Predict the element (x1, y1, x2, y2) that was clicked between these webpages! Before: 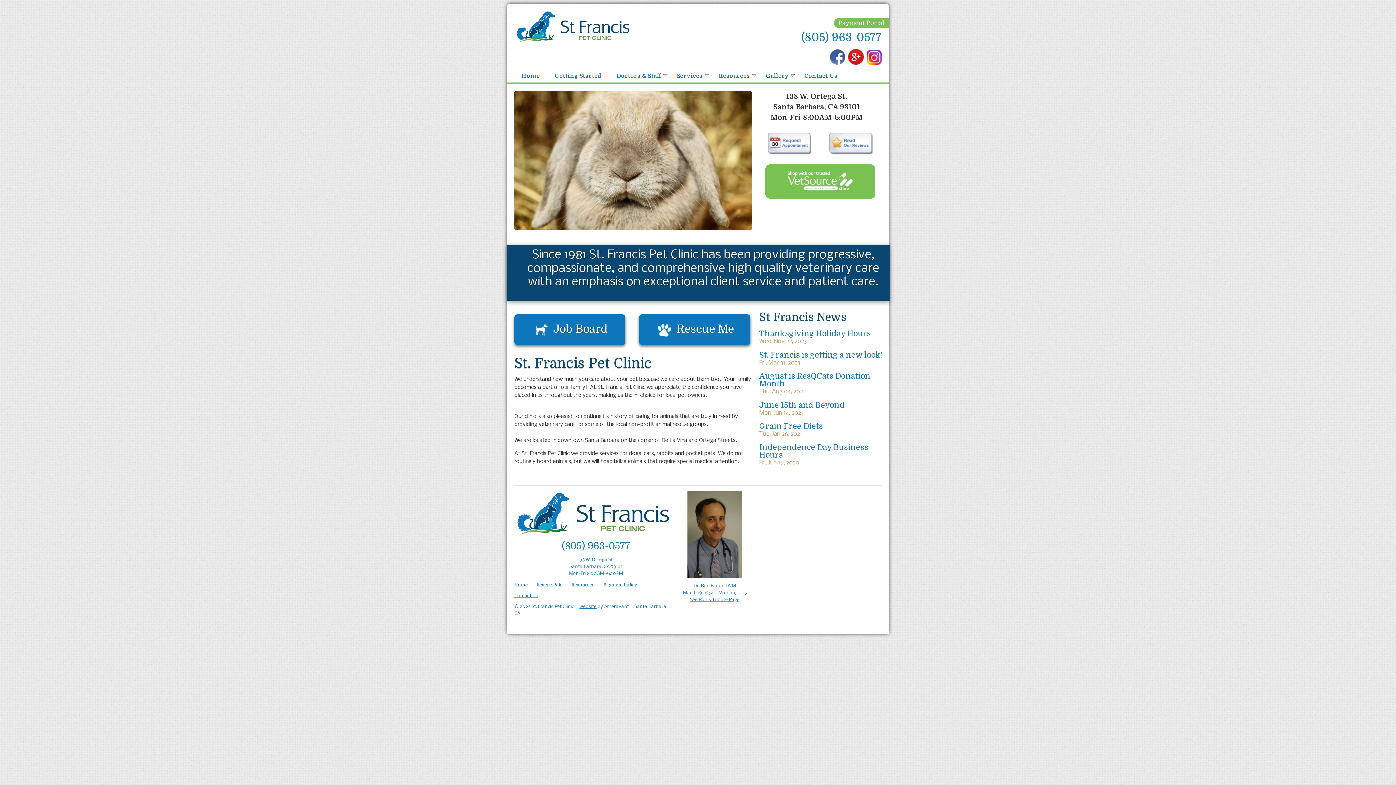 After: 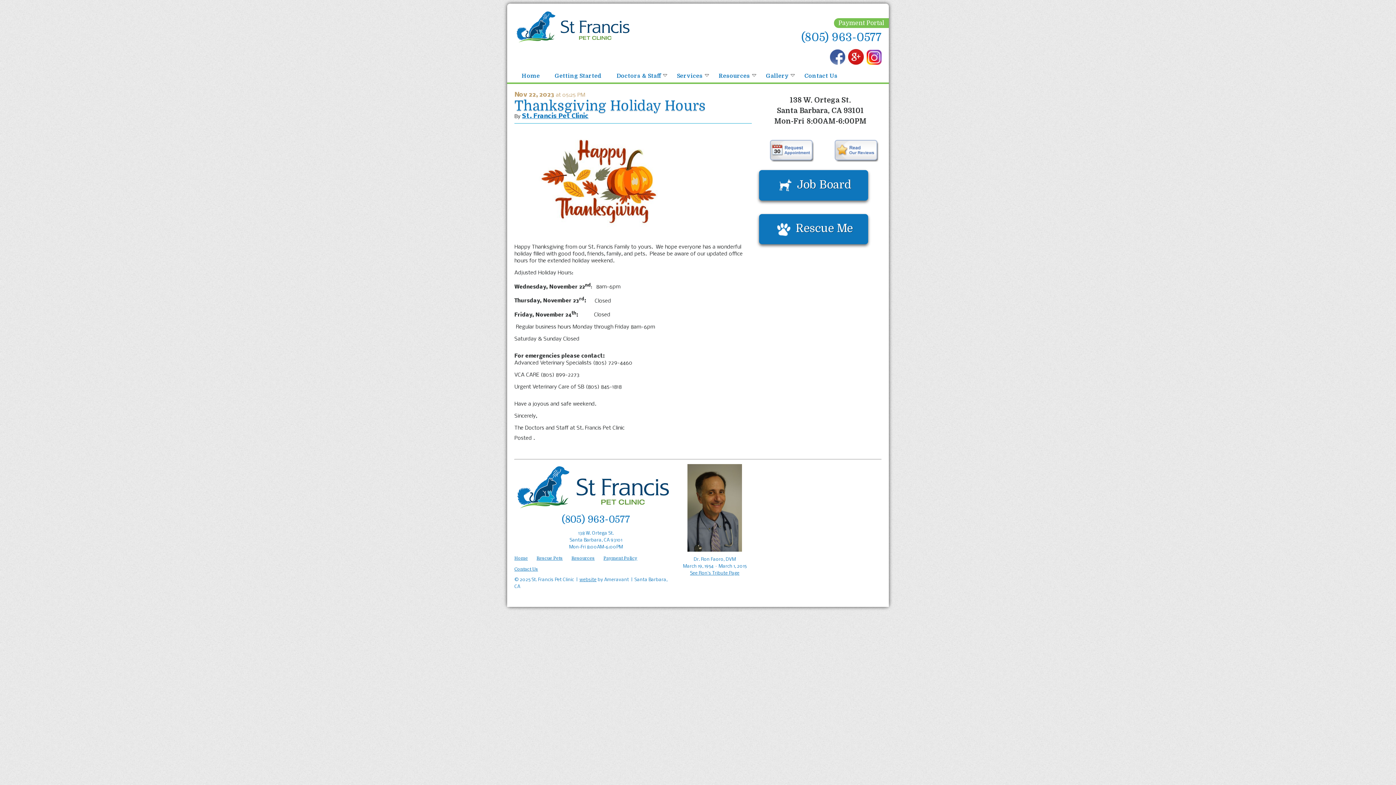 Action: bbox: (759, 330, 889, 337) label: Thanksgiving Holiday Hours